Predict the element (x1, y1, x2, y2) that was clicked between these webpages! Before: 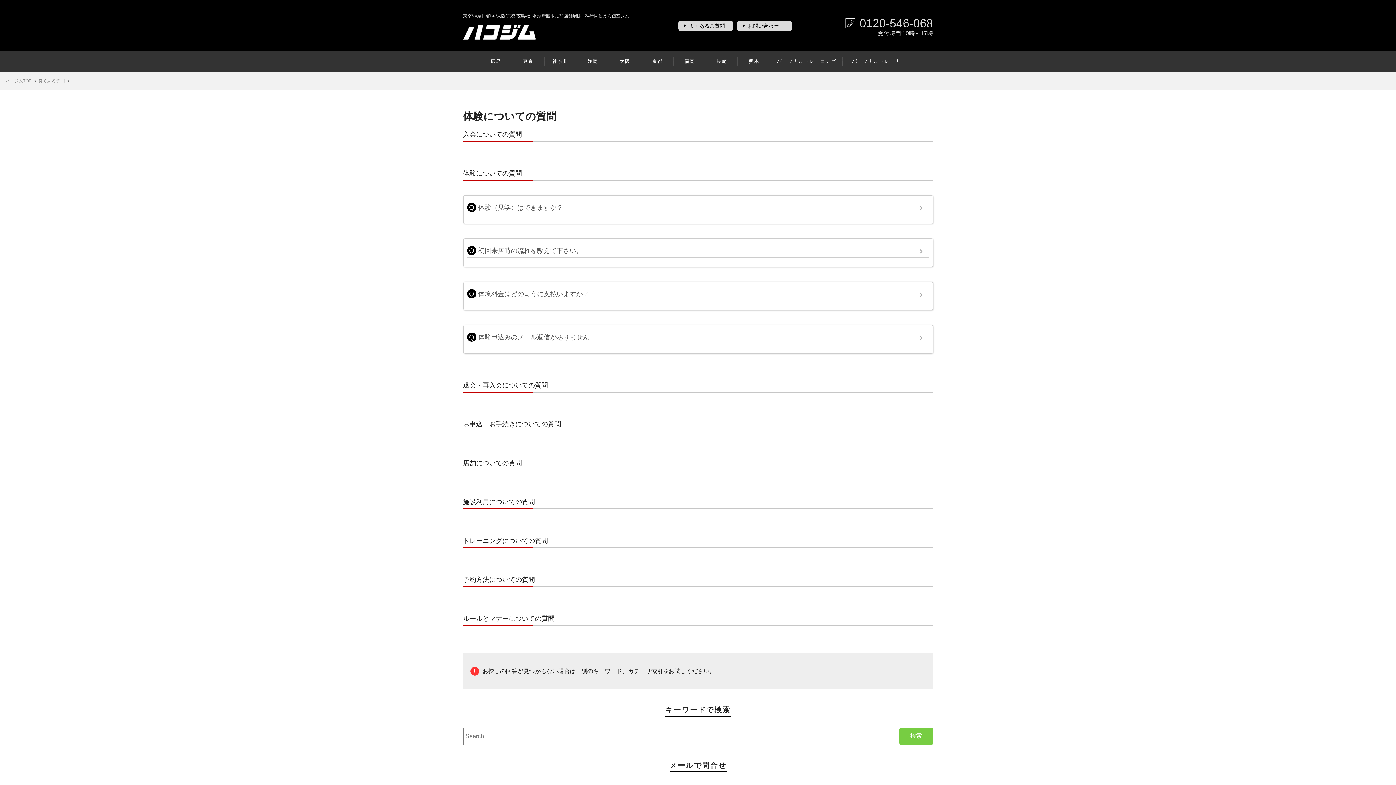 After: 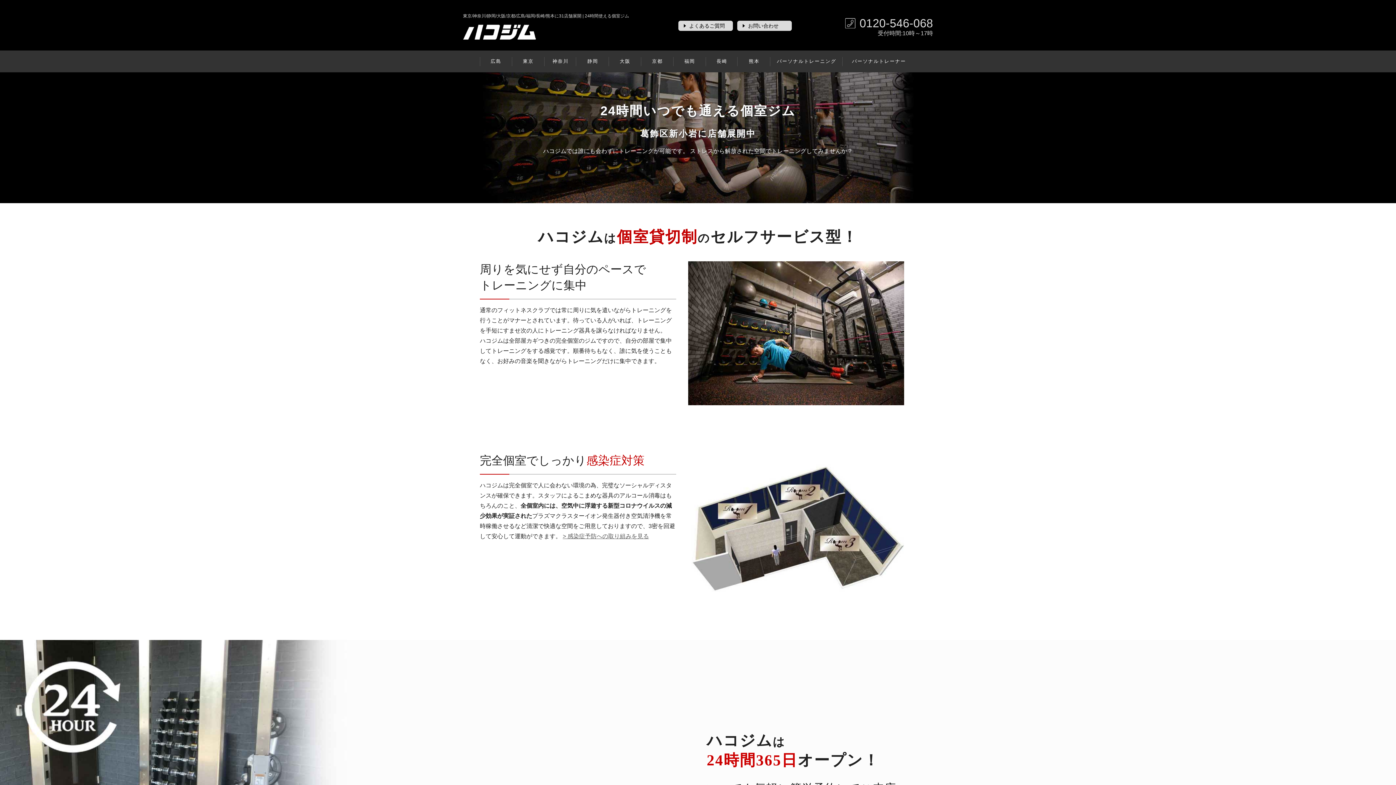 Action: bbox: (512, 50, 544, 72) label: 東京